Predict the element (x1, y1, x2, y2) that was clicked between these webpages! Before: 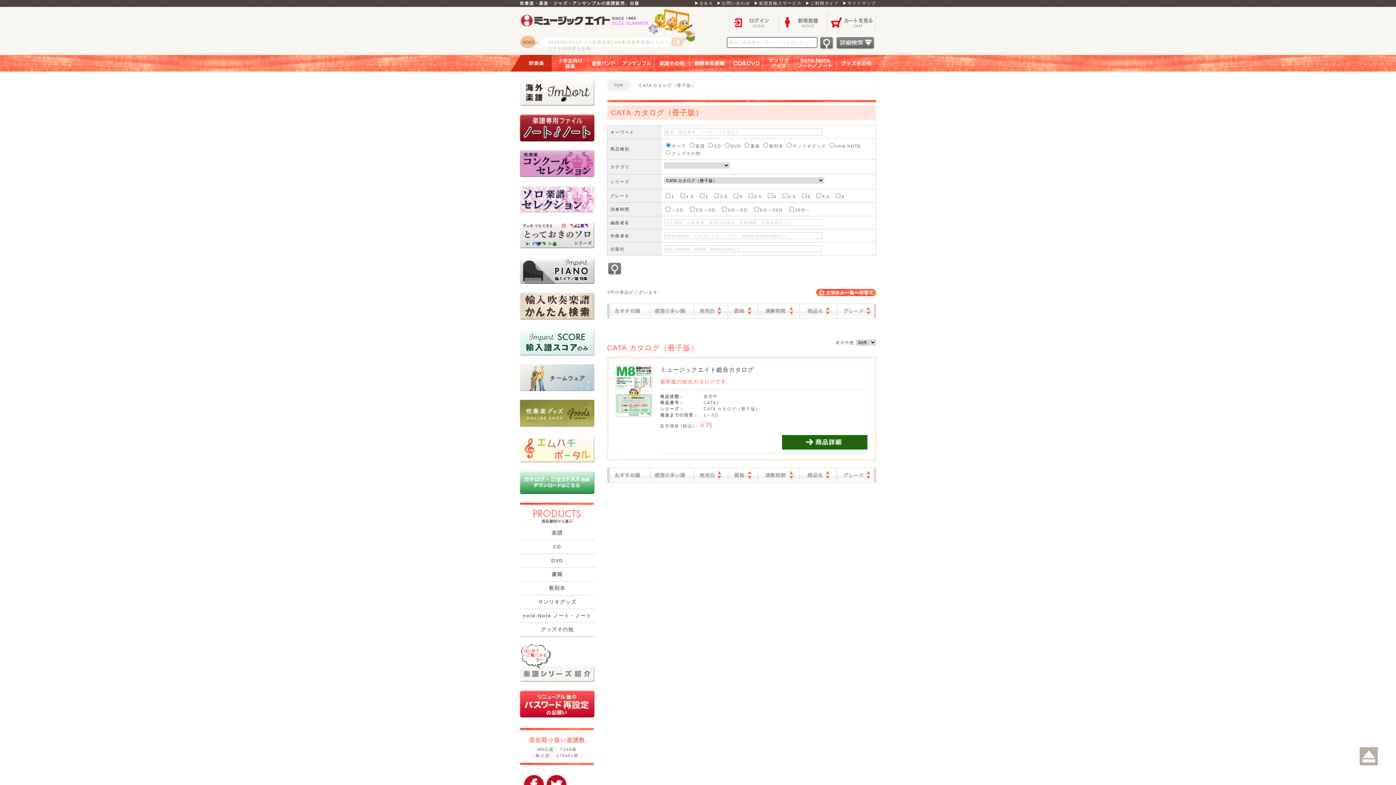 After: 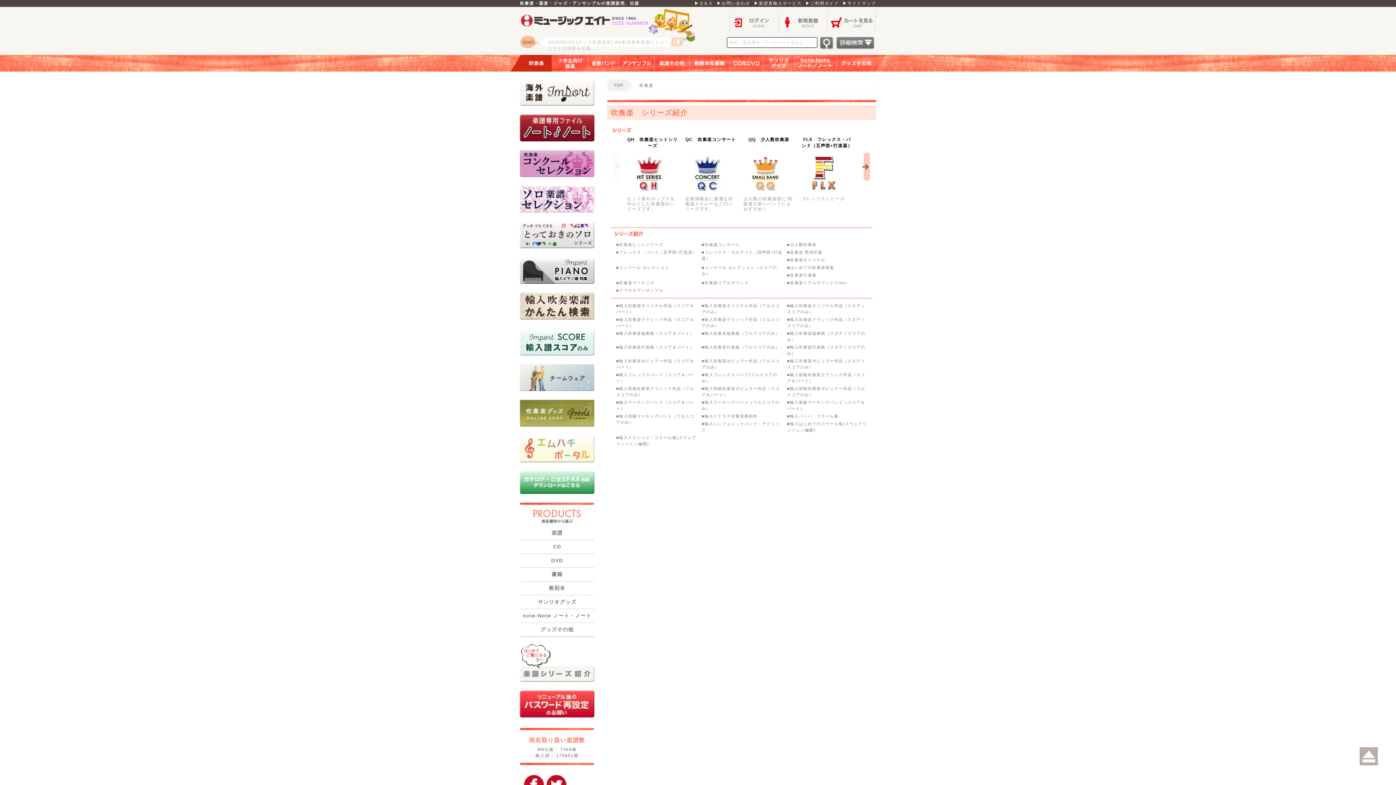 Action: bbox: (510, 54, 552, 71) label: 吹奏楽